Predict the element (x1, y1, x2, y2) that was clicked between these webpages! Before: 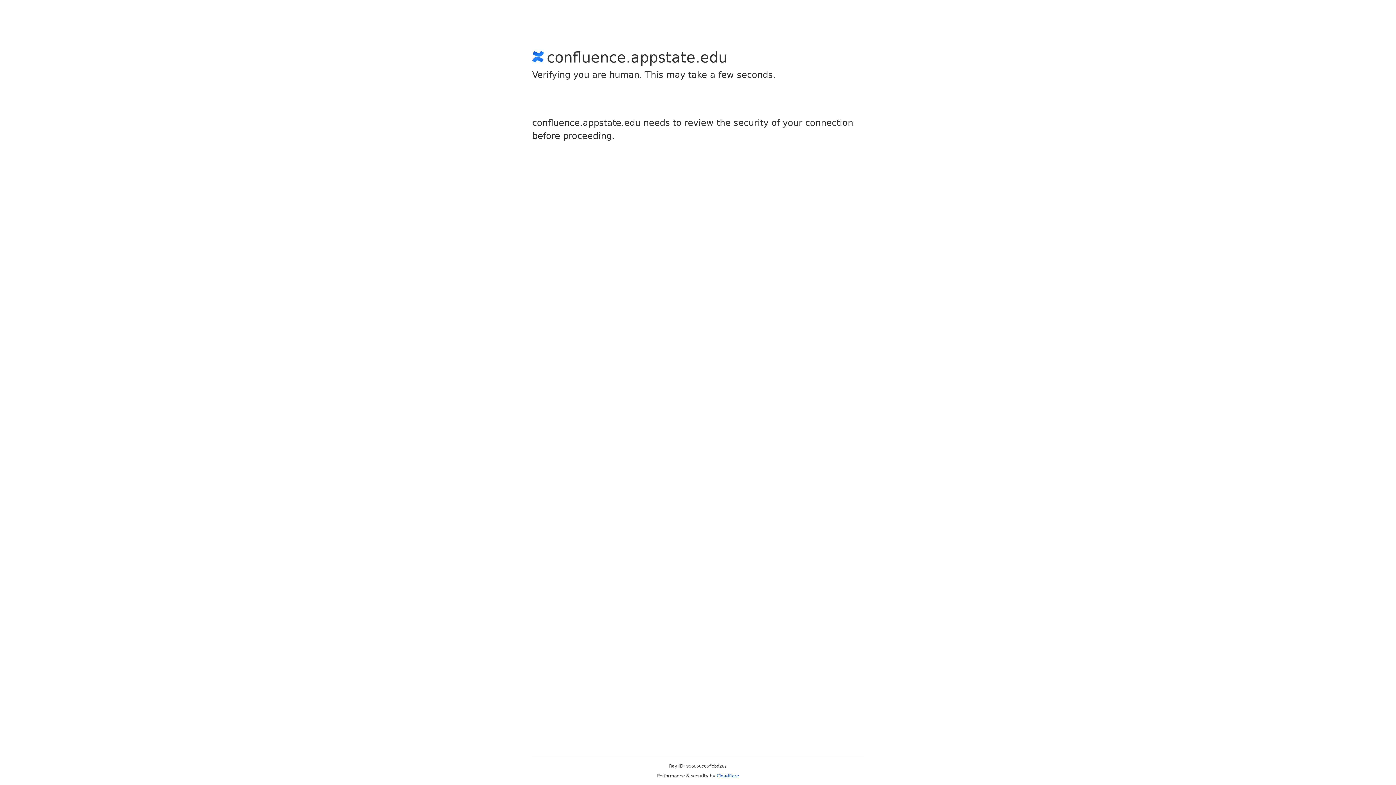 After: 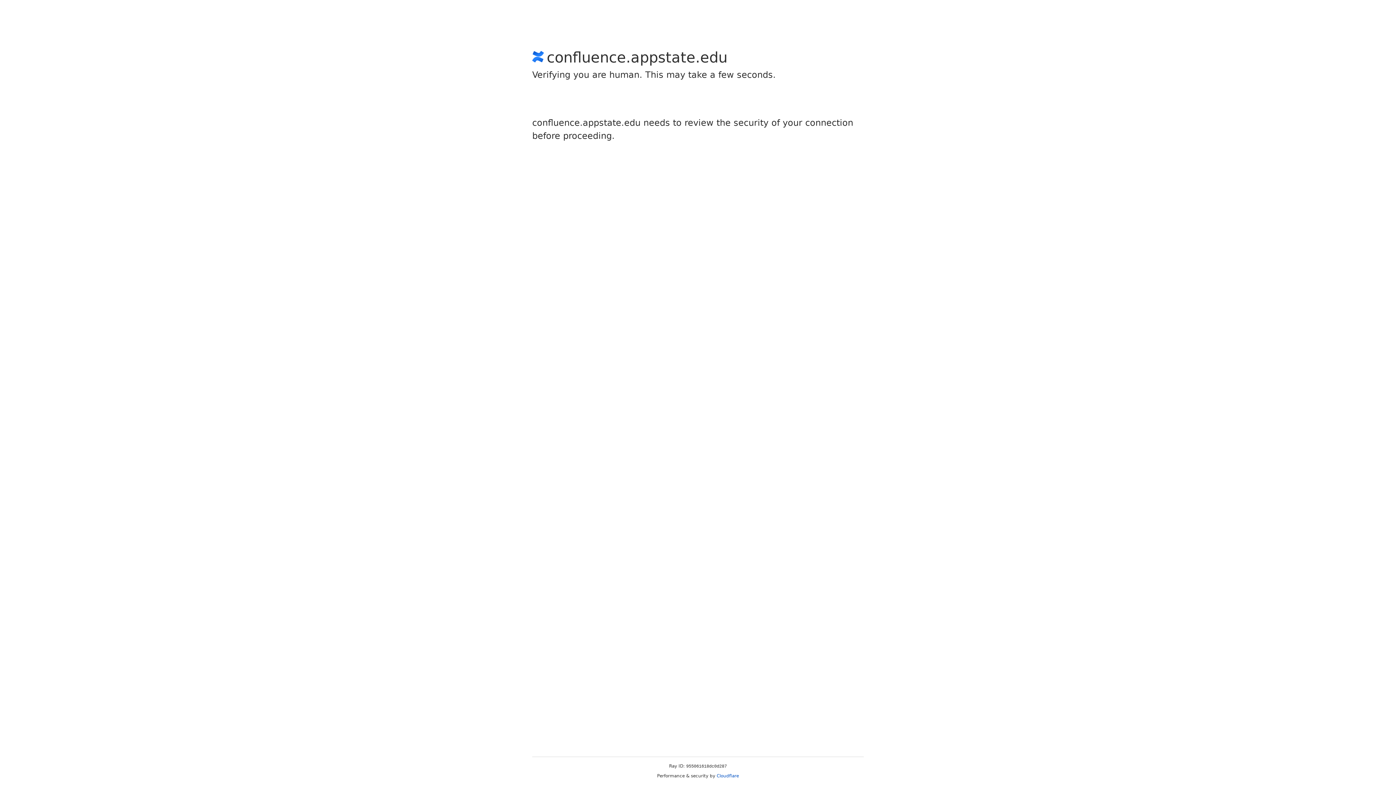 Action: bbox: (716, 773, 739, 778) label: Cloudflare